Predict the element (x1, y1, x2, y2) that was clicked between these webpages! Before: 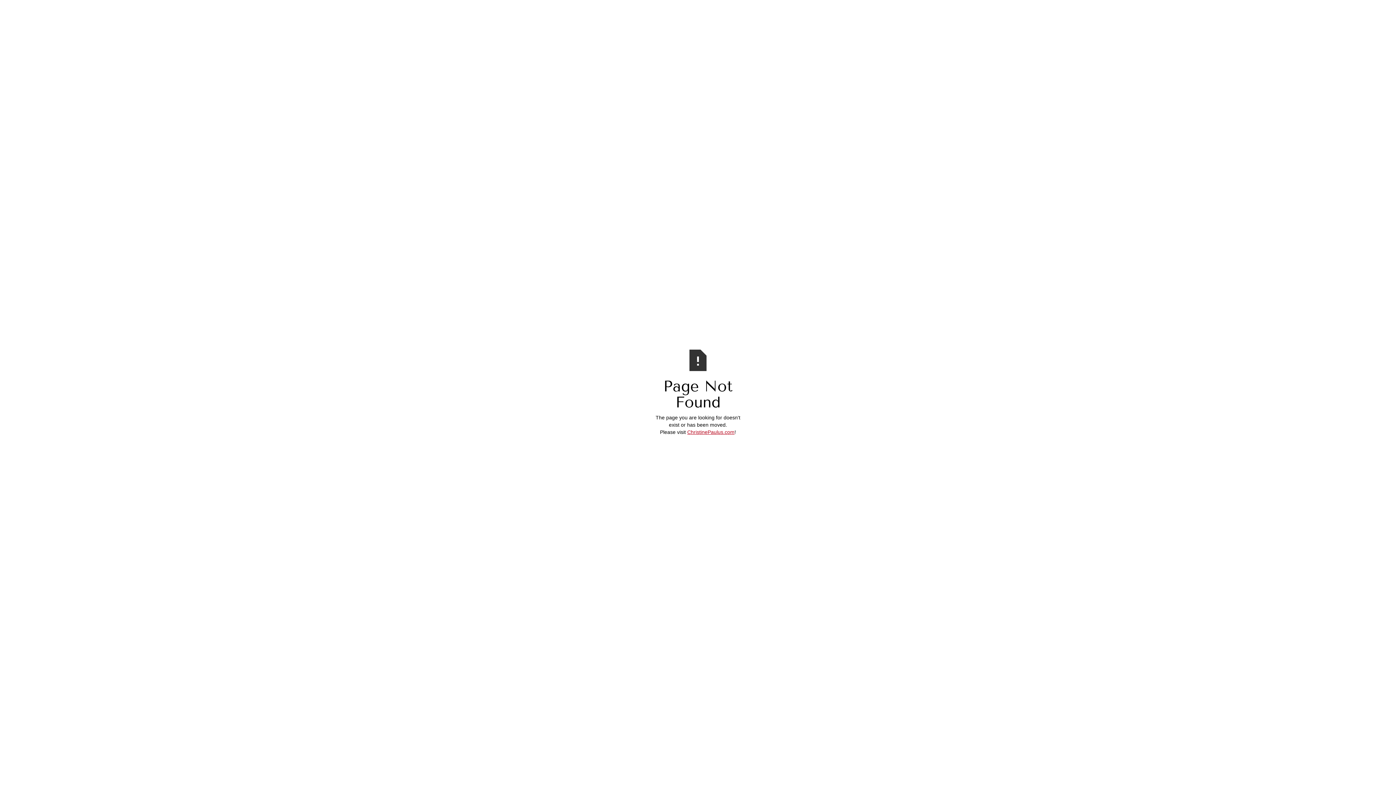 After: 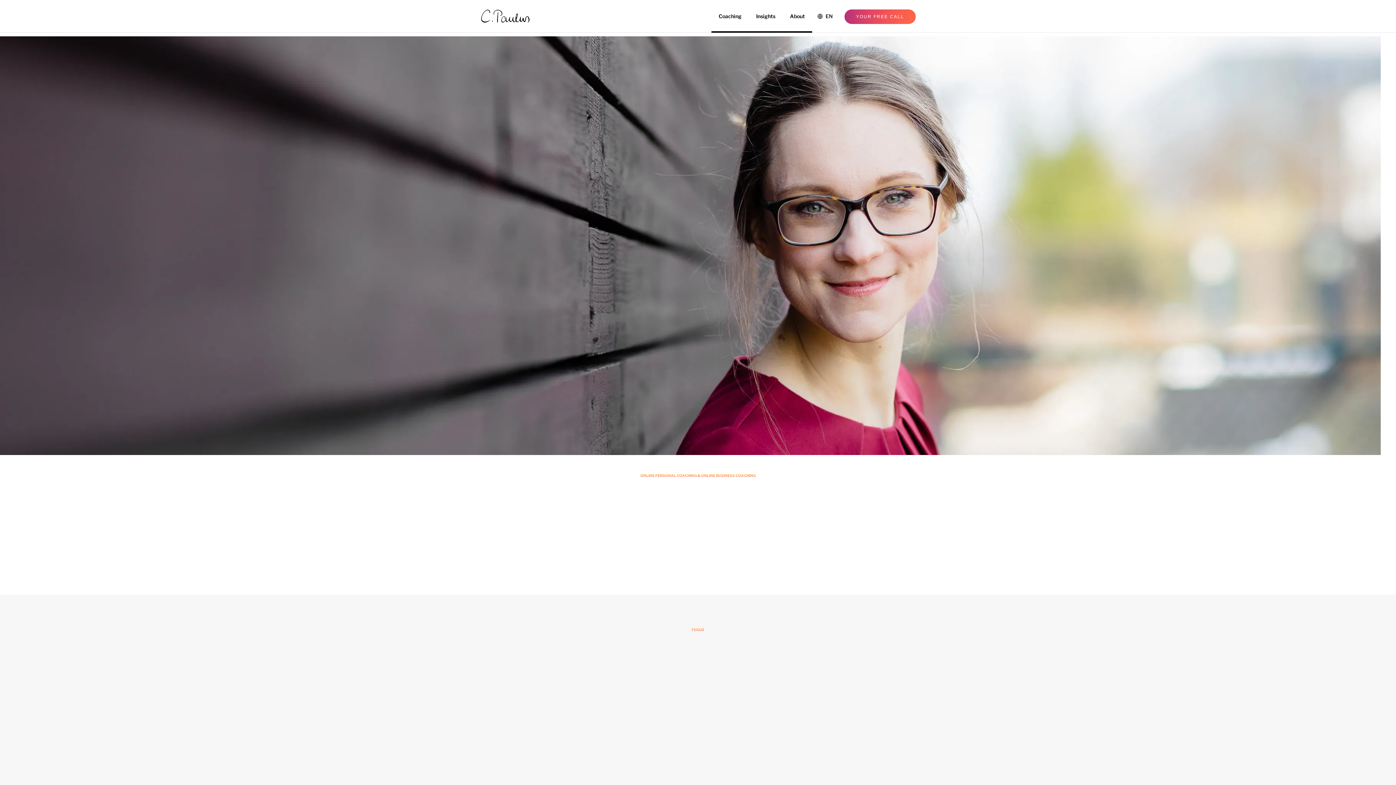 Action: bbox: (687, 429, 734, 435) label: ChristinePaulus.com